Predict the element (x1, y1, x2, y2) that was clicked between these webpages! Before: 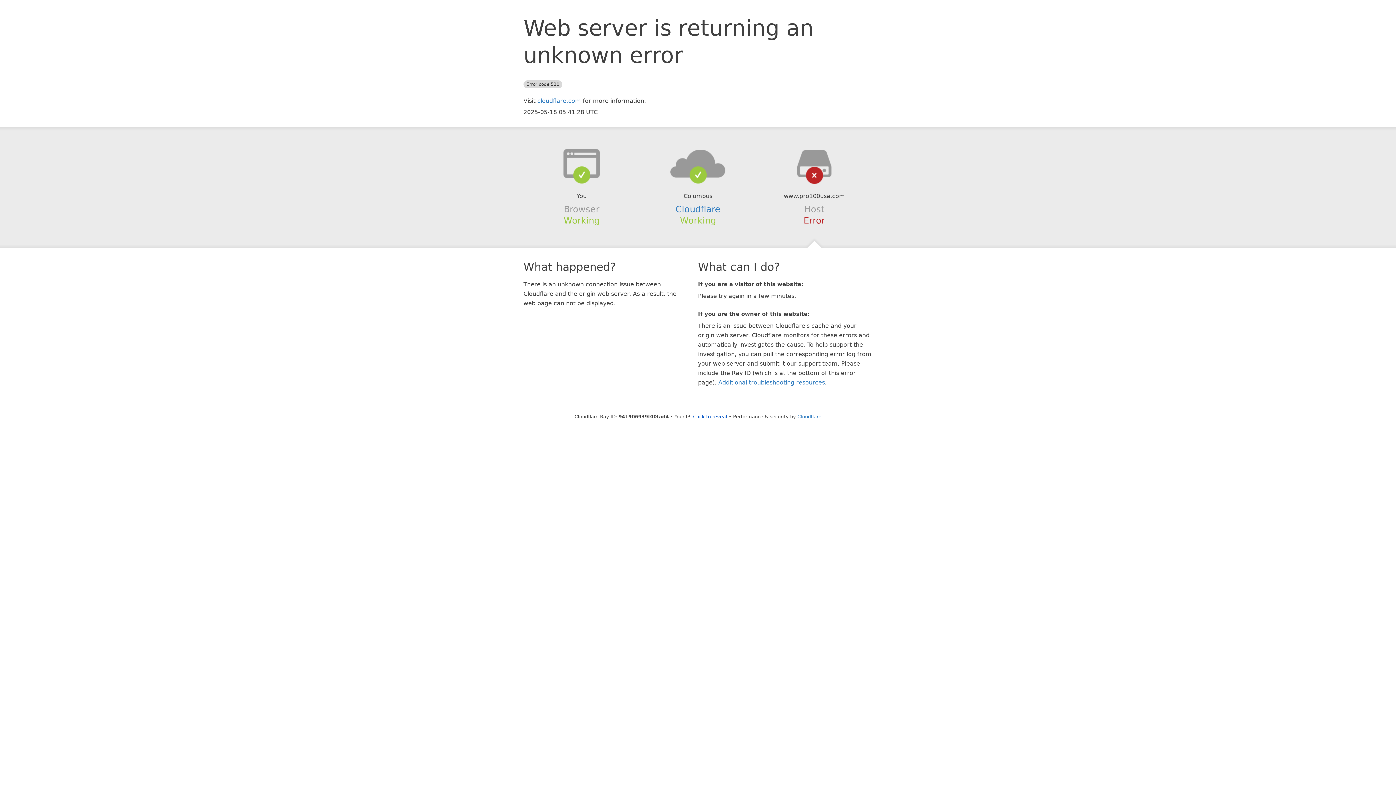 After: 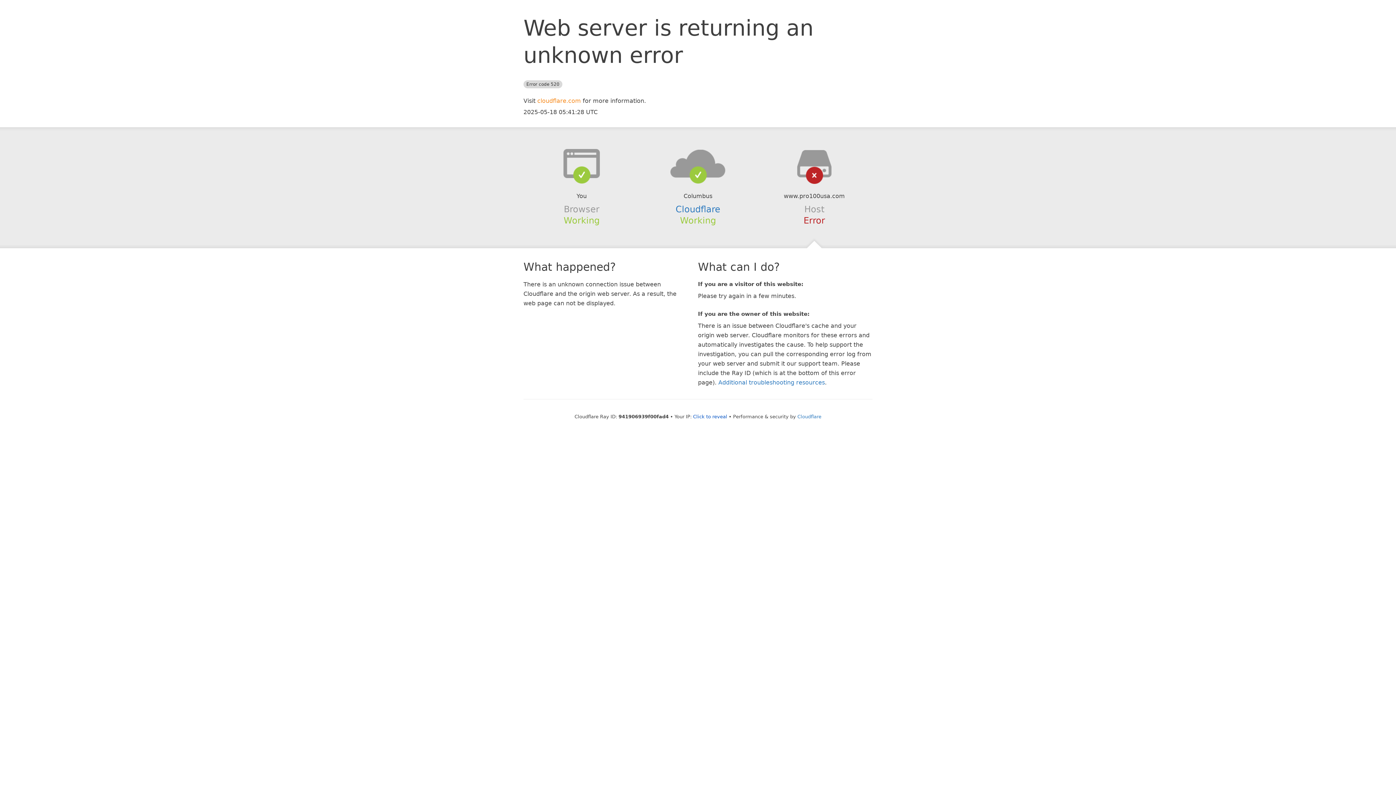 Action: label: cloudflare.com bbox: (537, 97, 581, 104)